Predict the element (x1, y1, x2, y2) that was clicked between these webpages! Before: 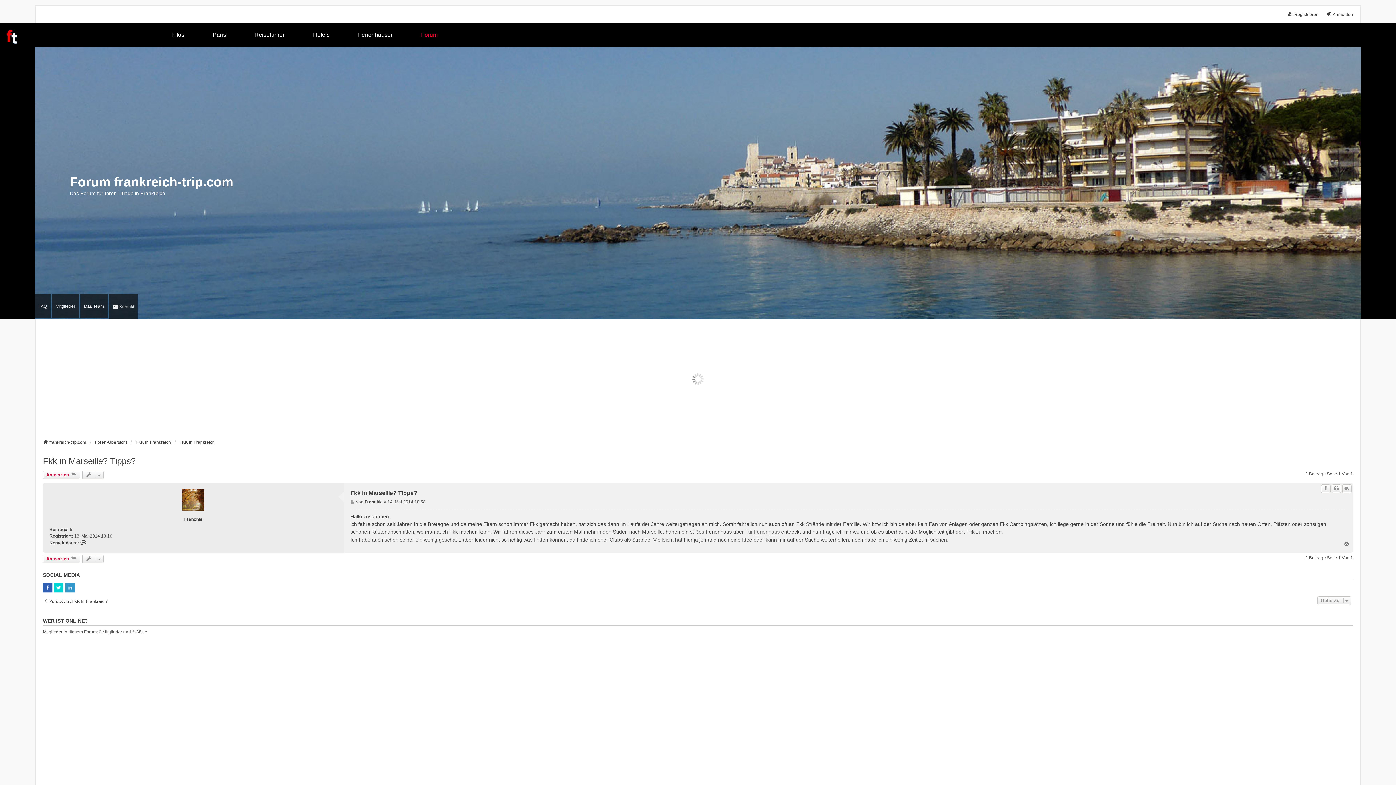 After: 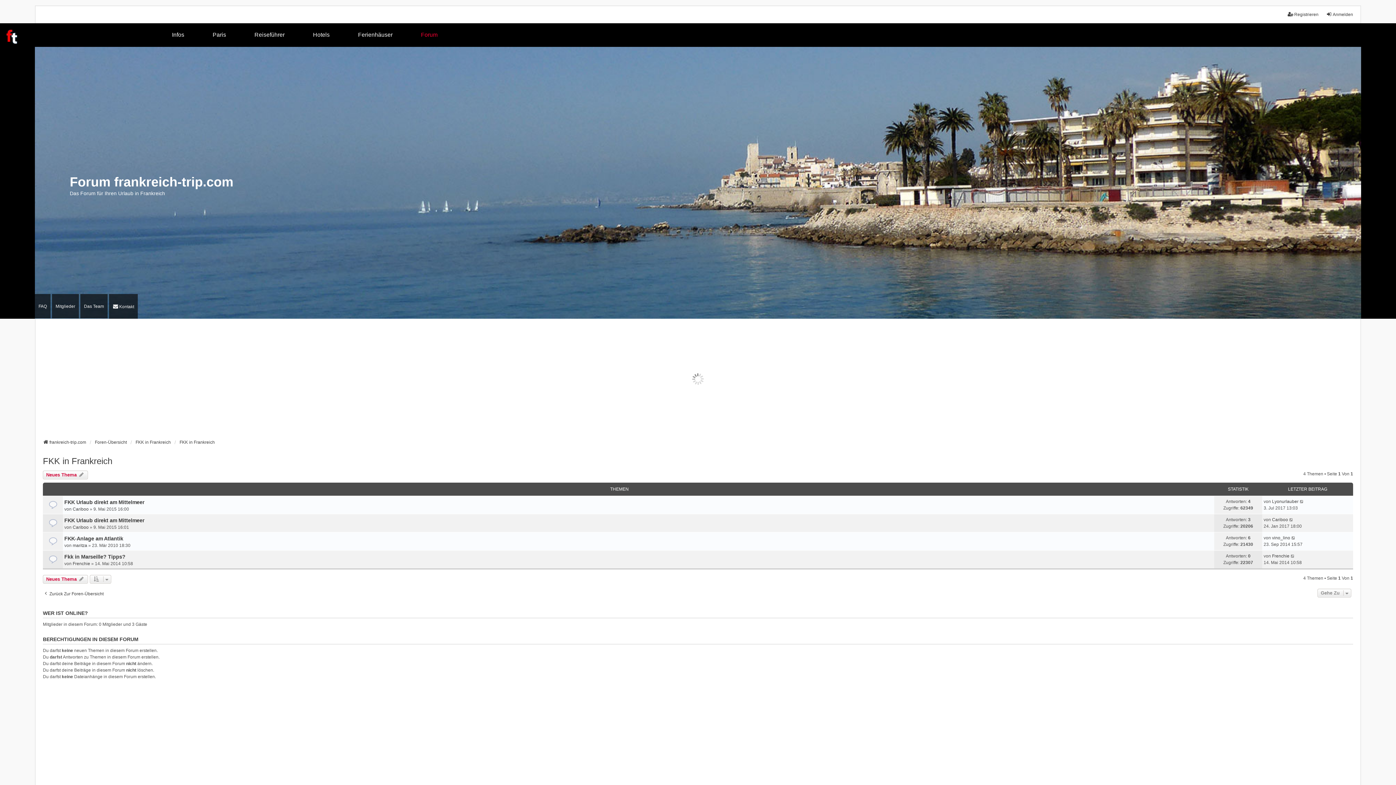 Action: bbox: (179, 439, 214, 445) label: FKK in Frankreich